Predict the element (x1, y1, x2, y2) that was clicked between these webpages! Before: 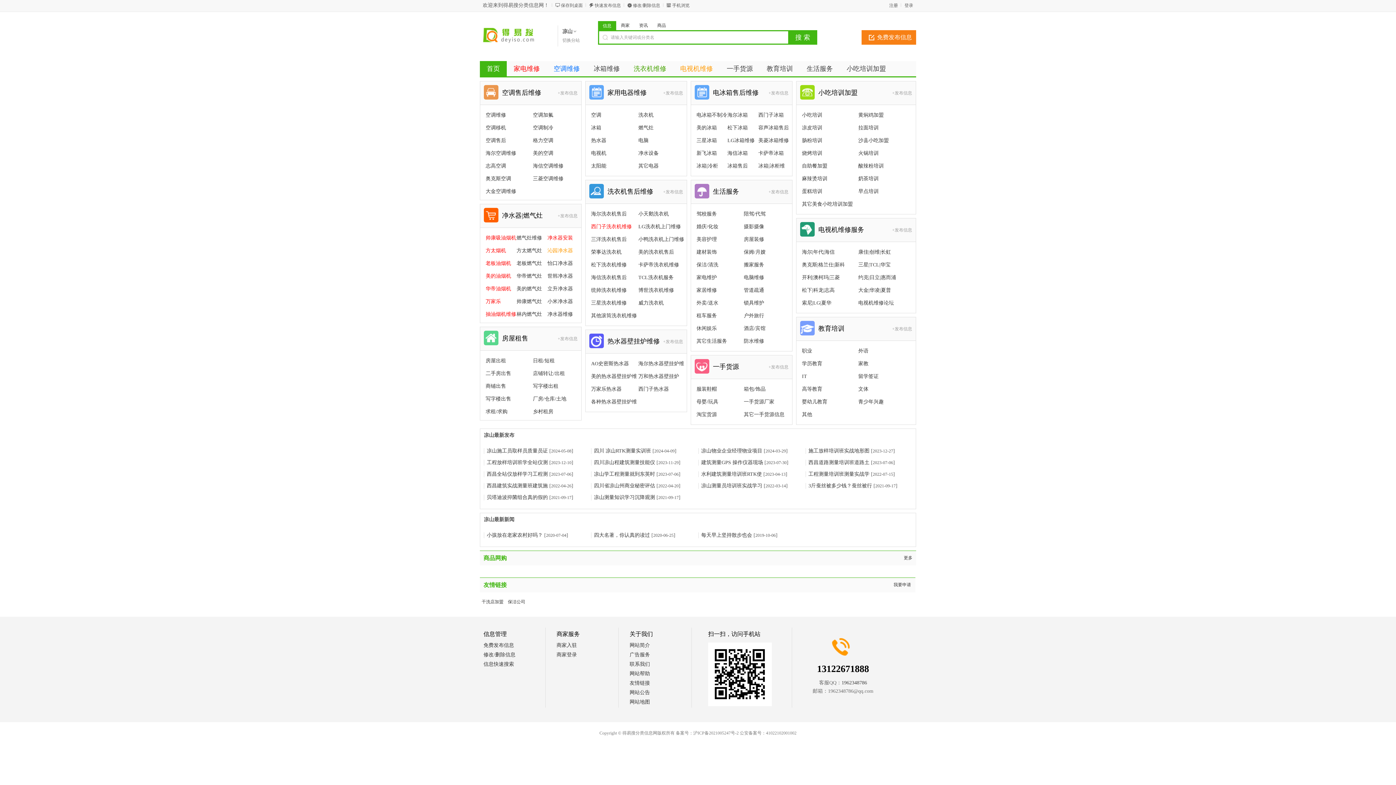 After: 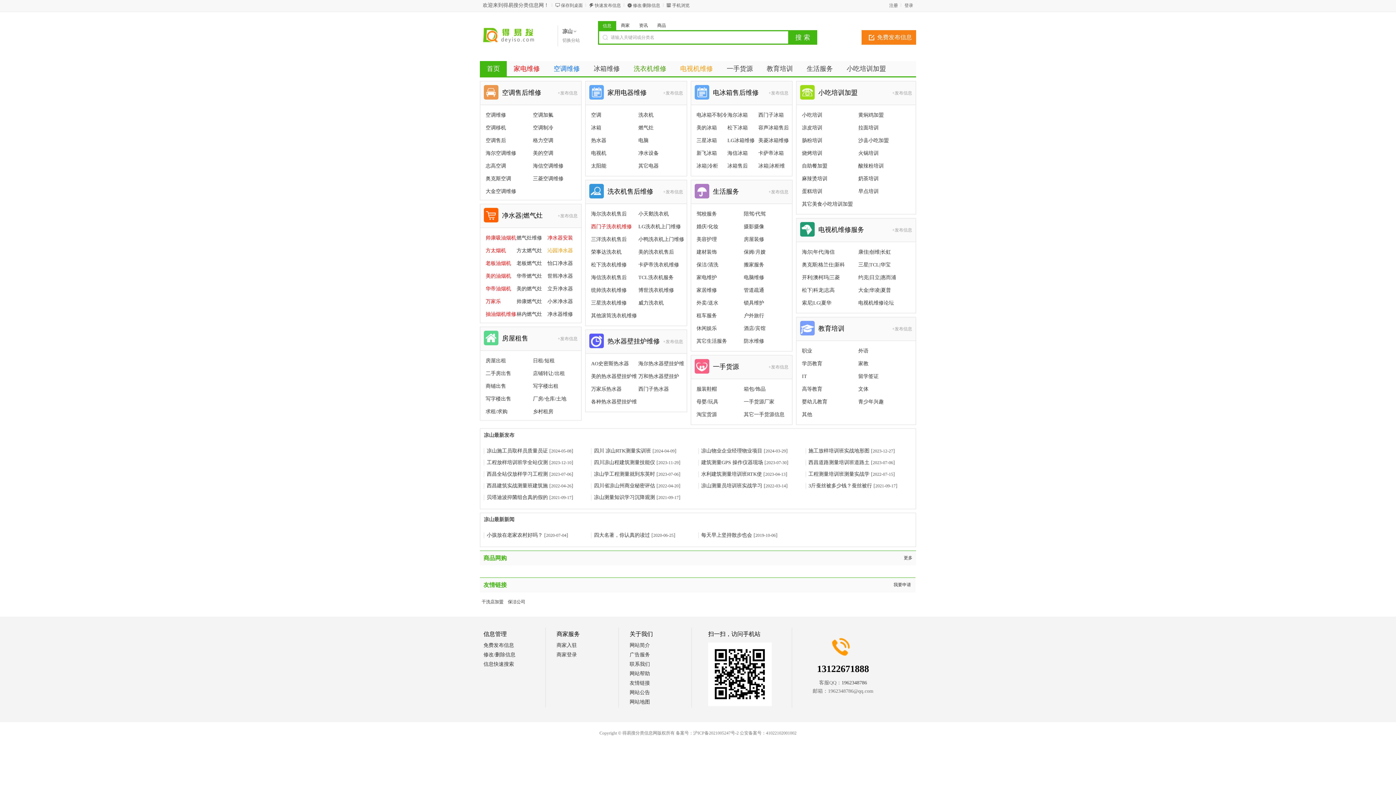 Action: bbox: (547, 273, 573, 278) label: 世韩净水器